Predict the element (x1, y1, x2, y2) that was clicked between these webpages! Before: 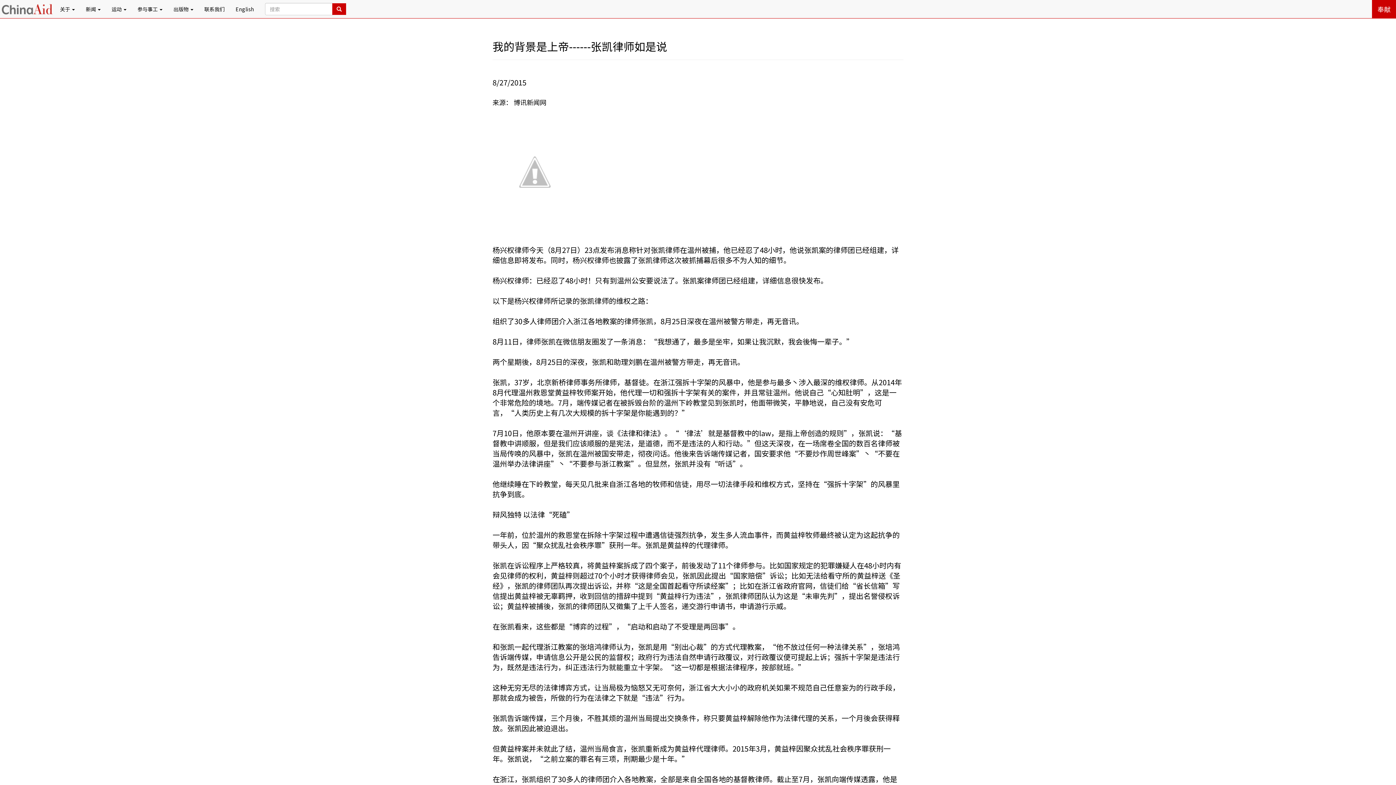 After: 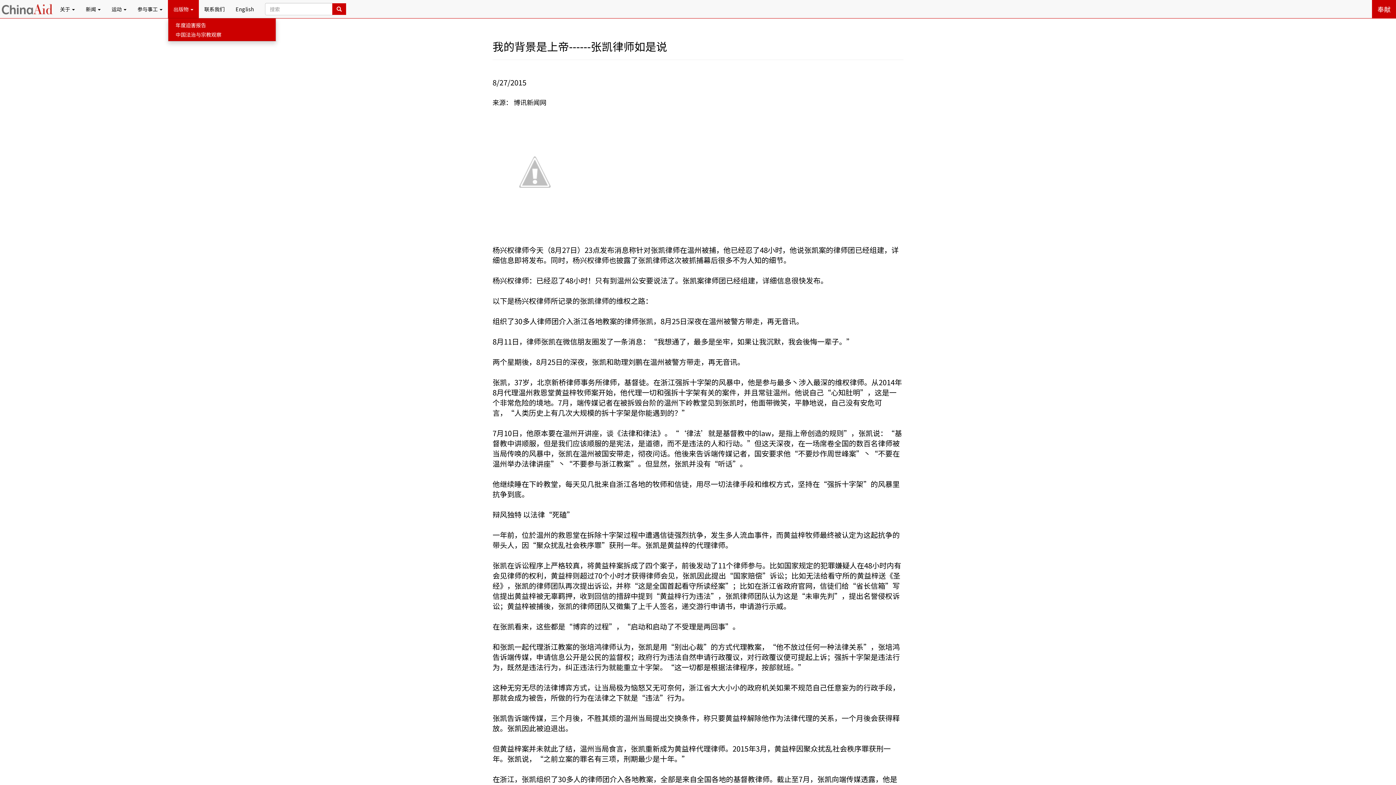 Action: bbox: (168, 0, 198, 18) label: 出版物 